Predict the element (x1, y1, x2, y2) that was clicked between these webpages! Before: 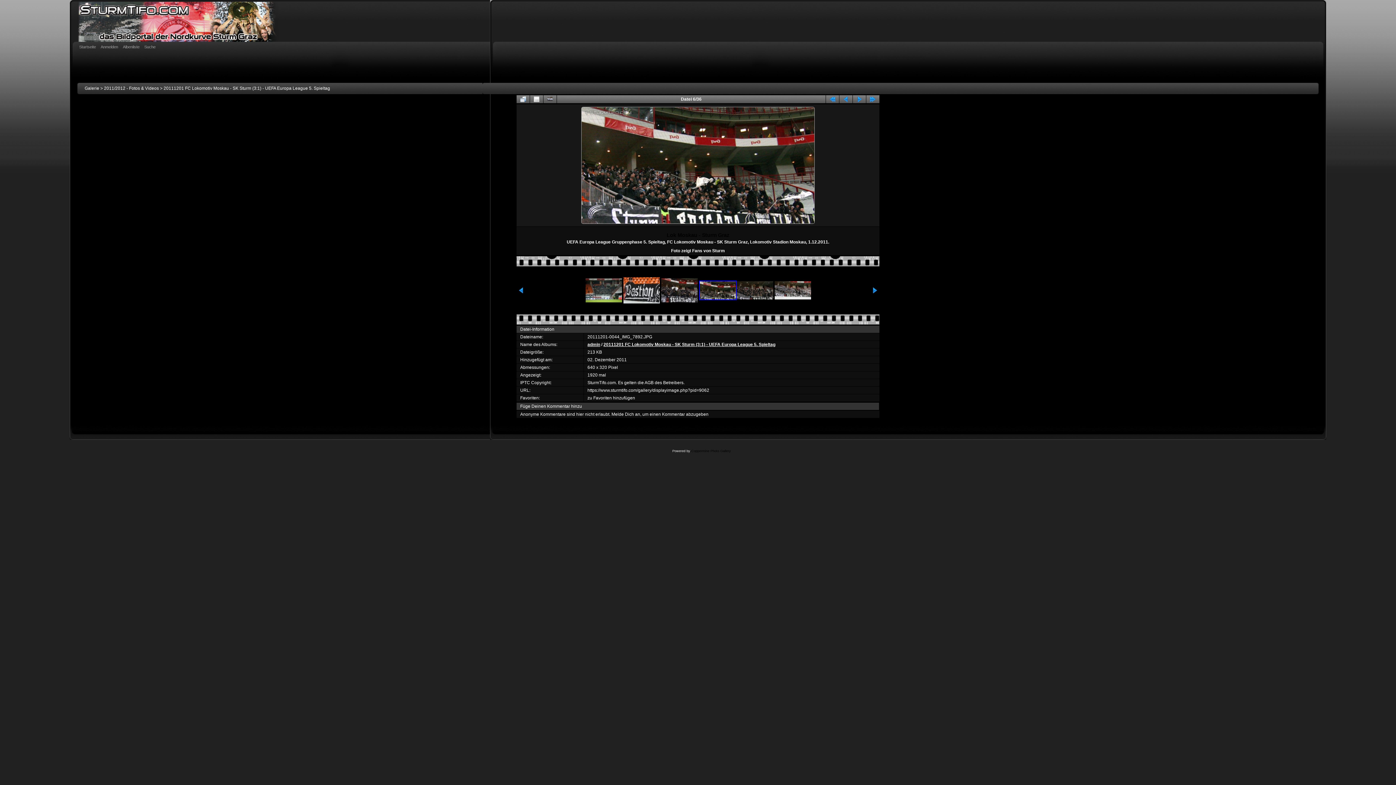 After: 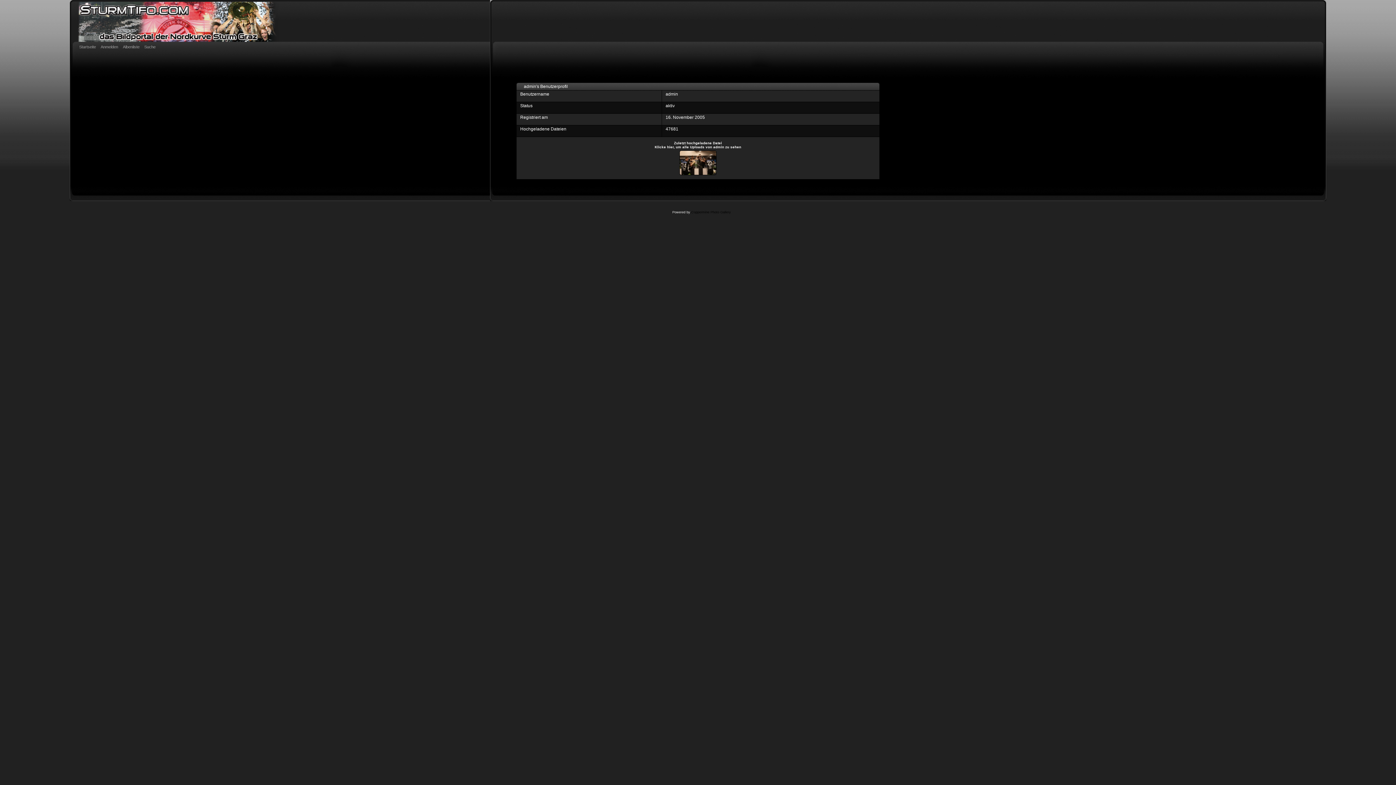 Action: bbox: (587, 342, 600, 347) label: admin